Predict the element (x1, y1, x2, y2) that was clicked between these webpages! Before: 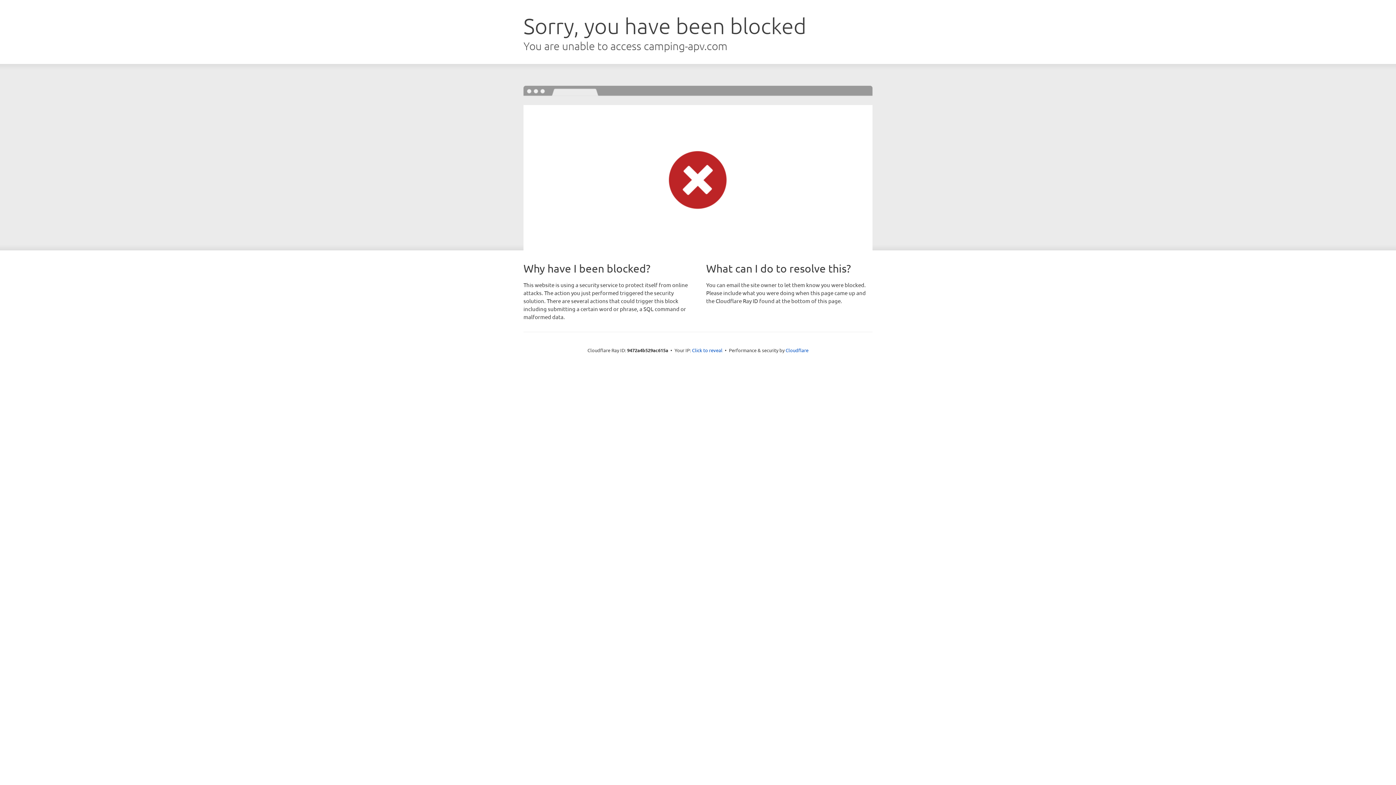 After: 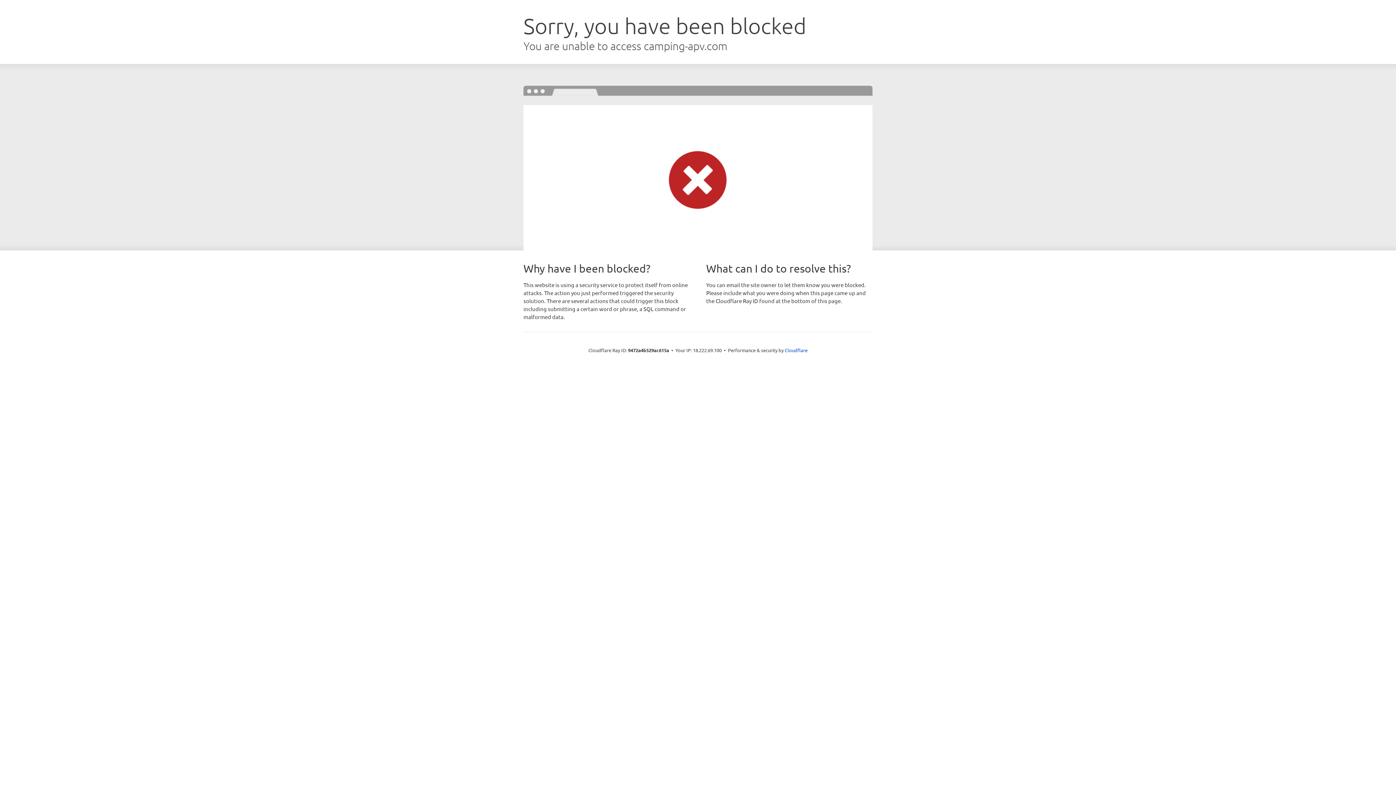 Action: bbox: (692, 346, 722, 353) label: Click to reveal